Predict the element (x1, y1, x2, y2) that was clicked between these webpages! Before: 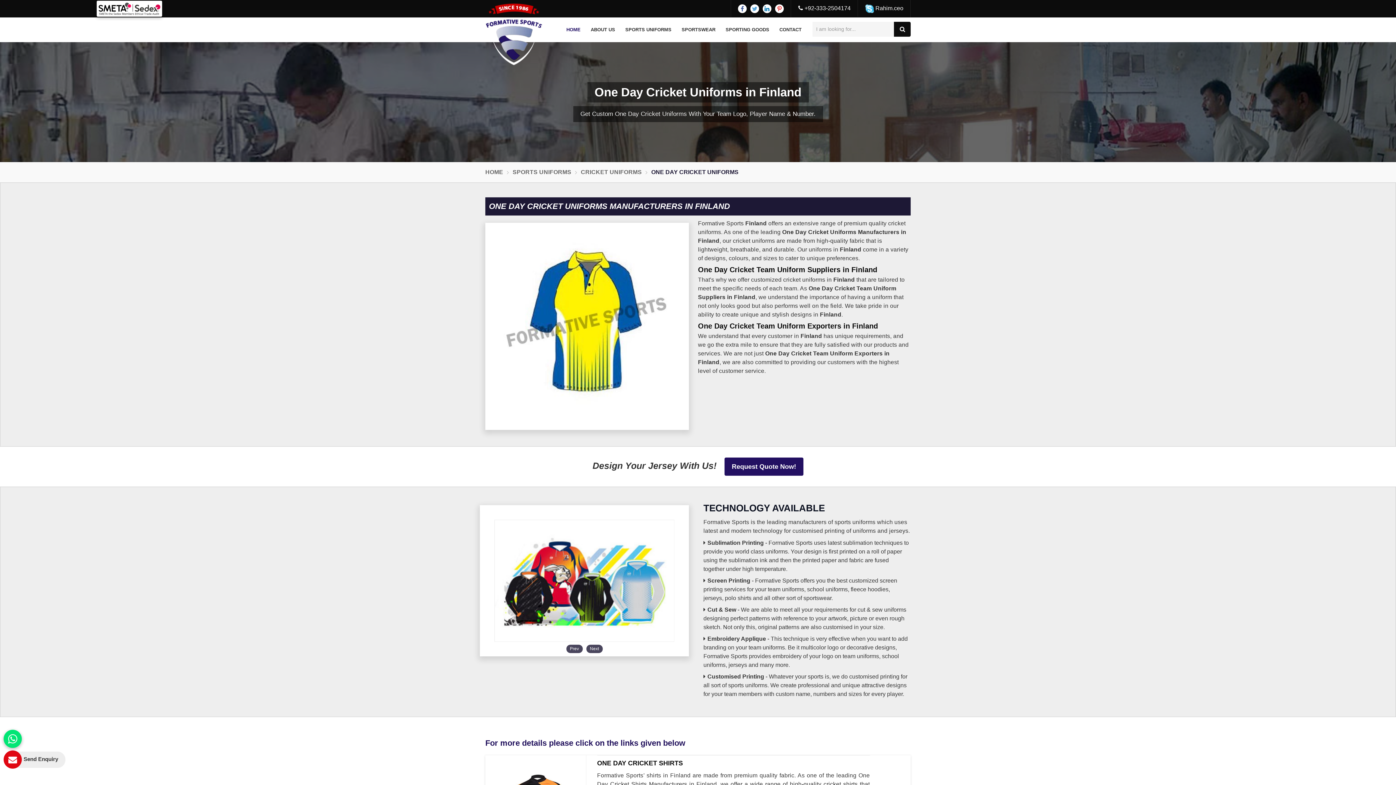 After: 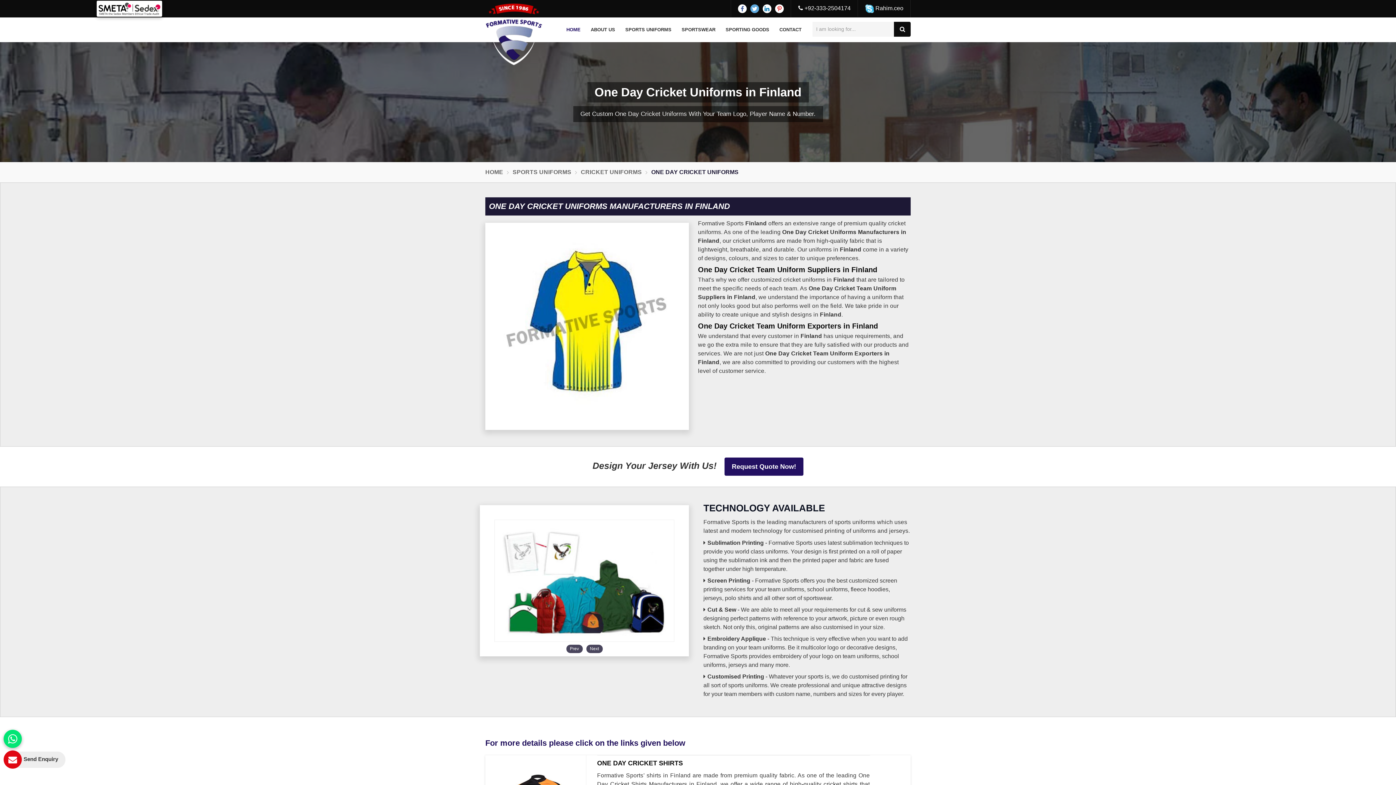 Action: bbox: (750, 4, 759, 13)